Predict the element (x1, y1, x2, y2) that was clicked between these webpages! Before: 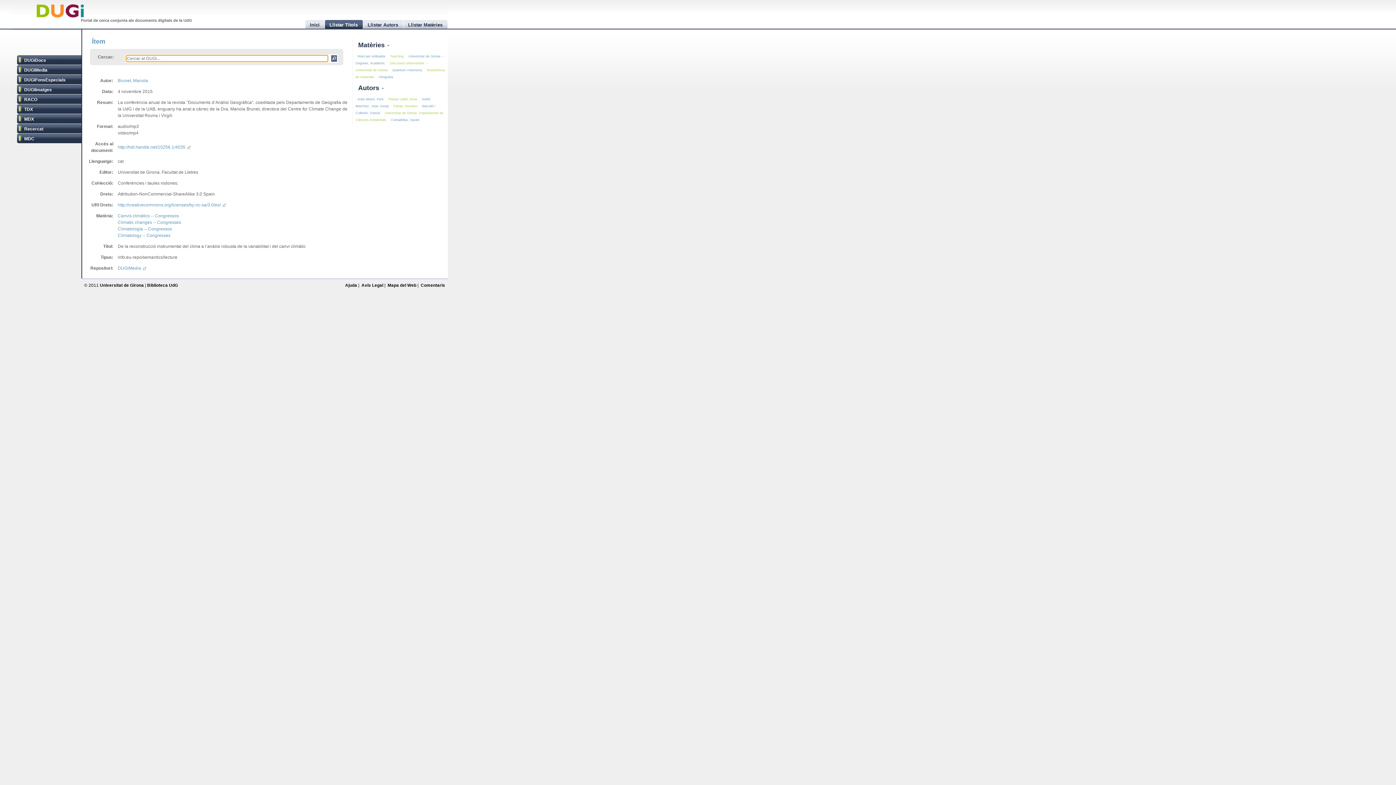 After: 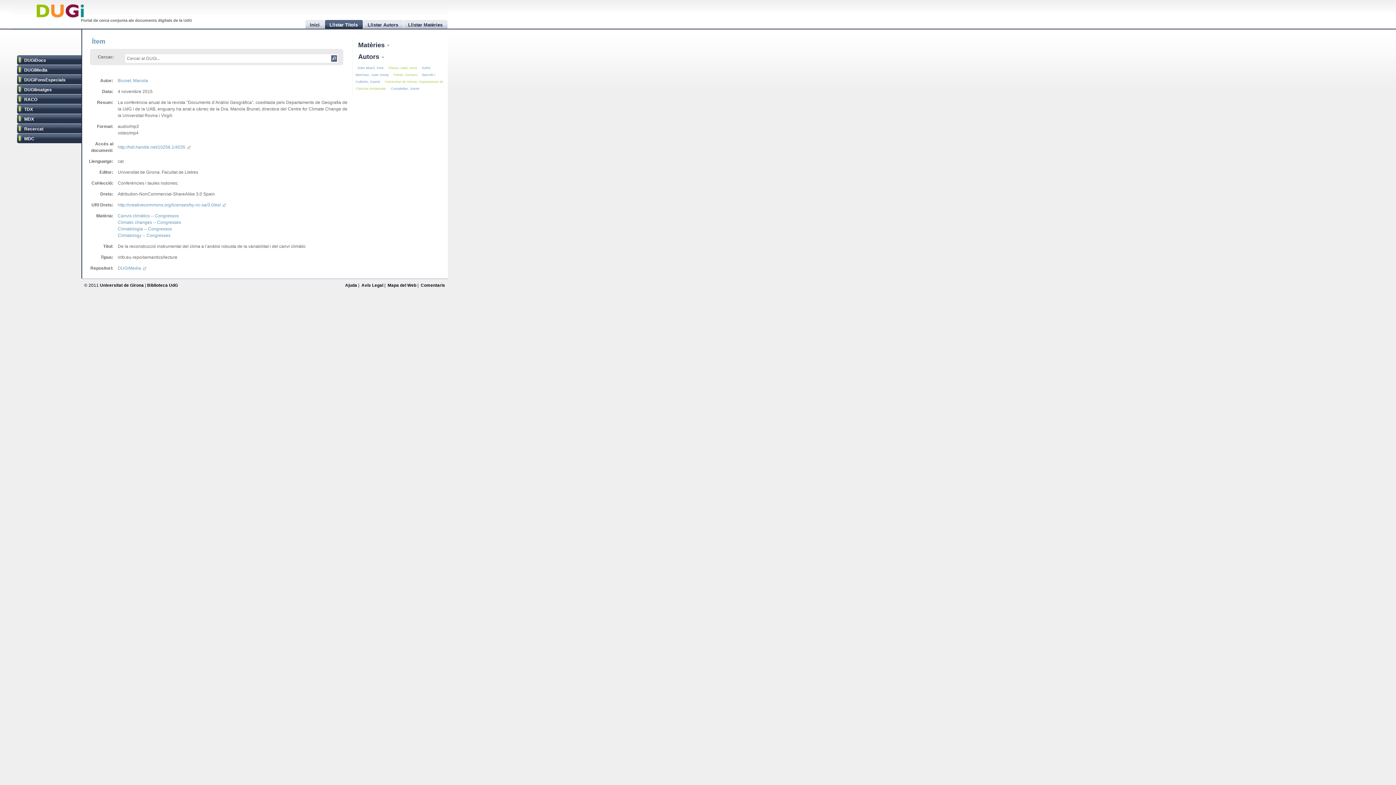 Action: label: Matèries  bbox: (358, 41, 386, 48)